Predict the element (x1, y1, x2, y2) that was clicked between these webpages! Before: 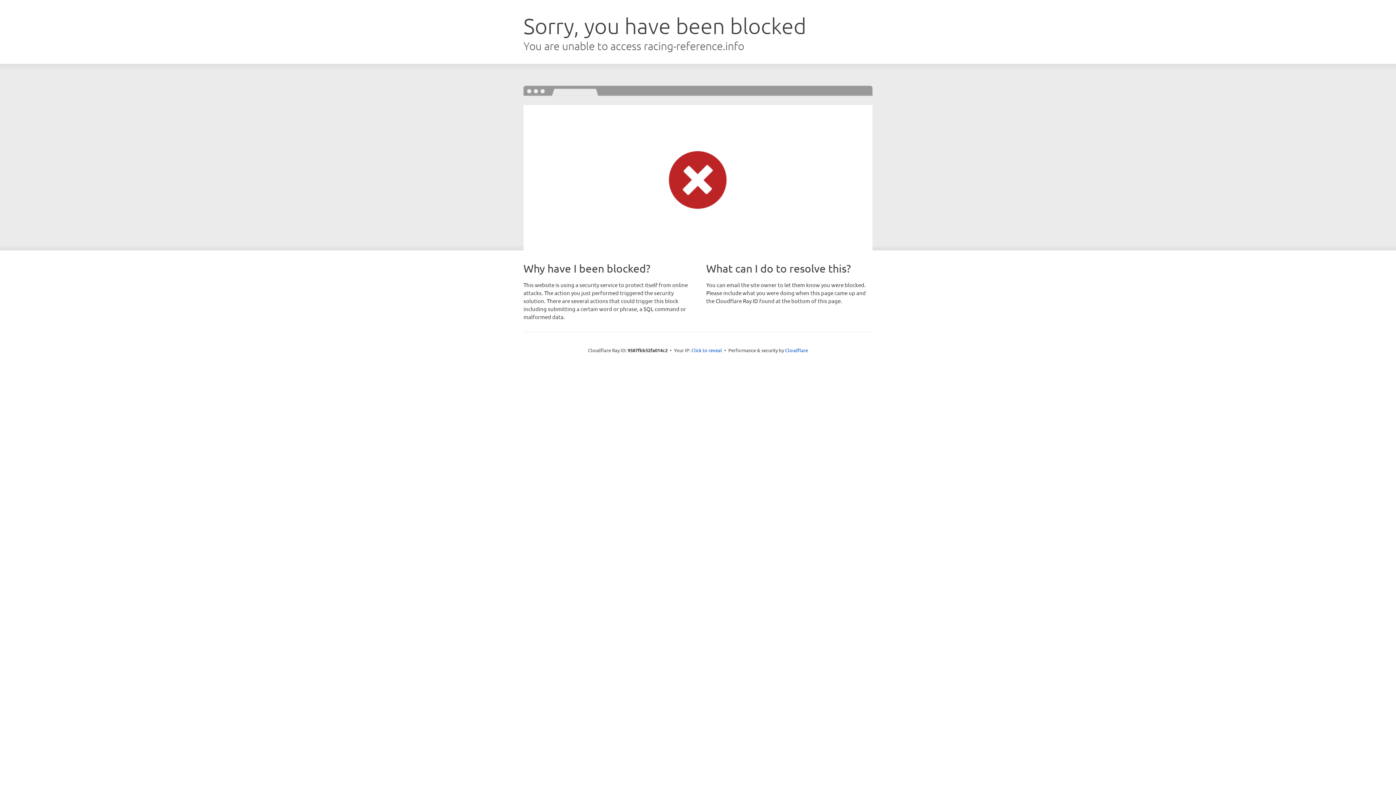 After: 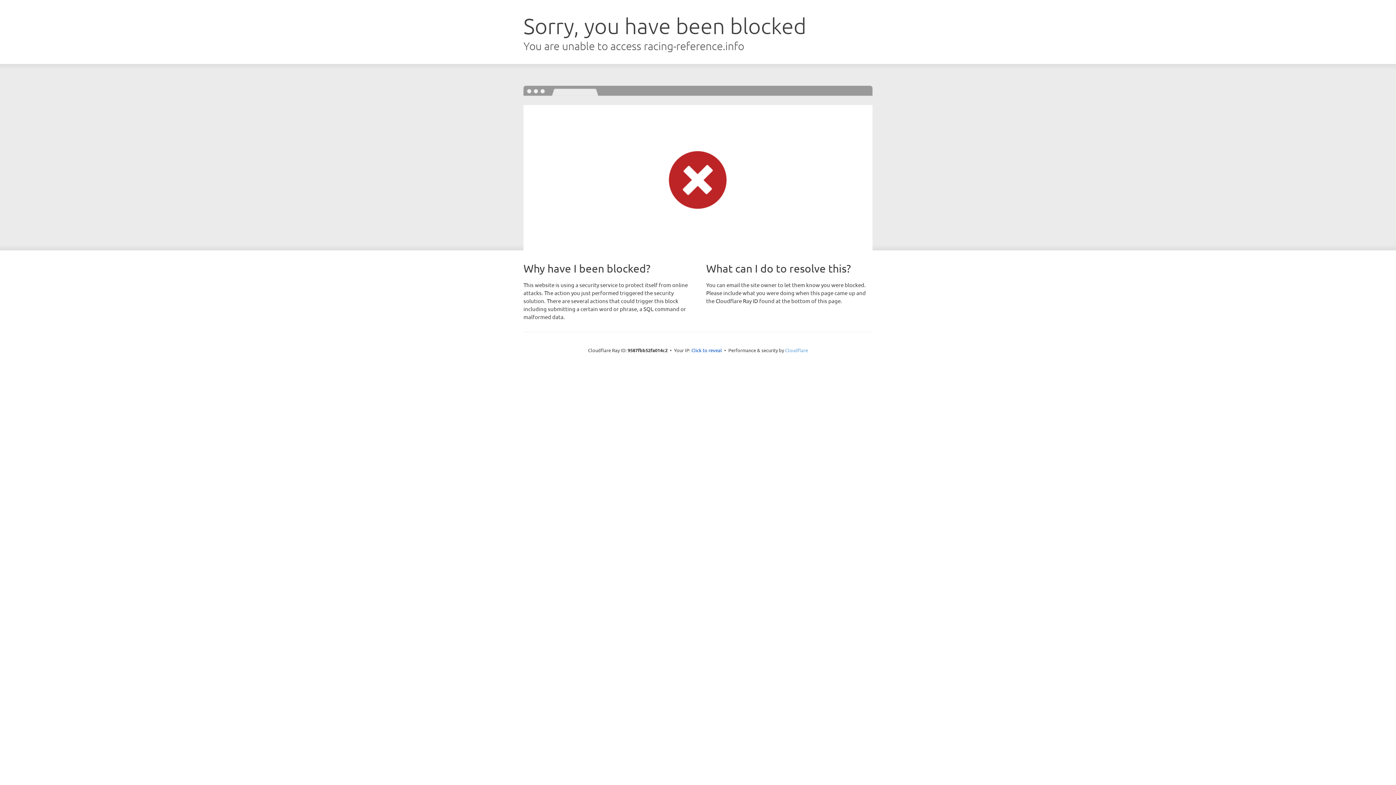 Action: bbox: (785, 347, 808, 353) label: Cloudflare